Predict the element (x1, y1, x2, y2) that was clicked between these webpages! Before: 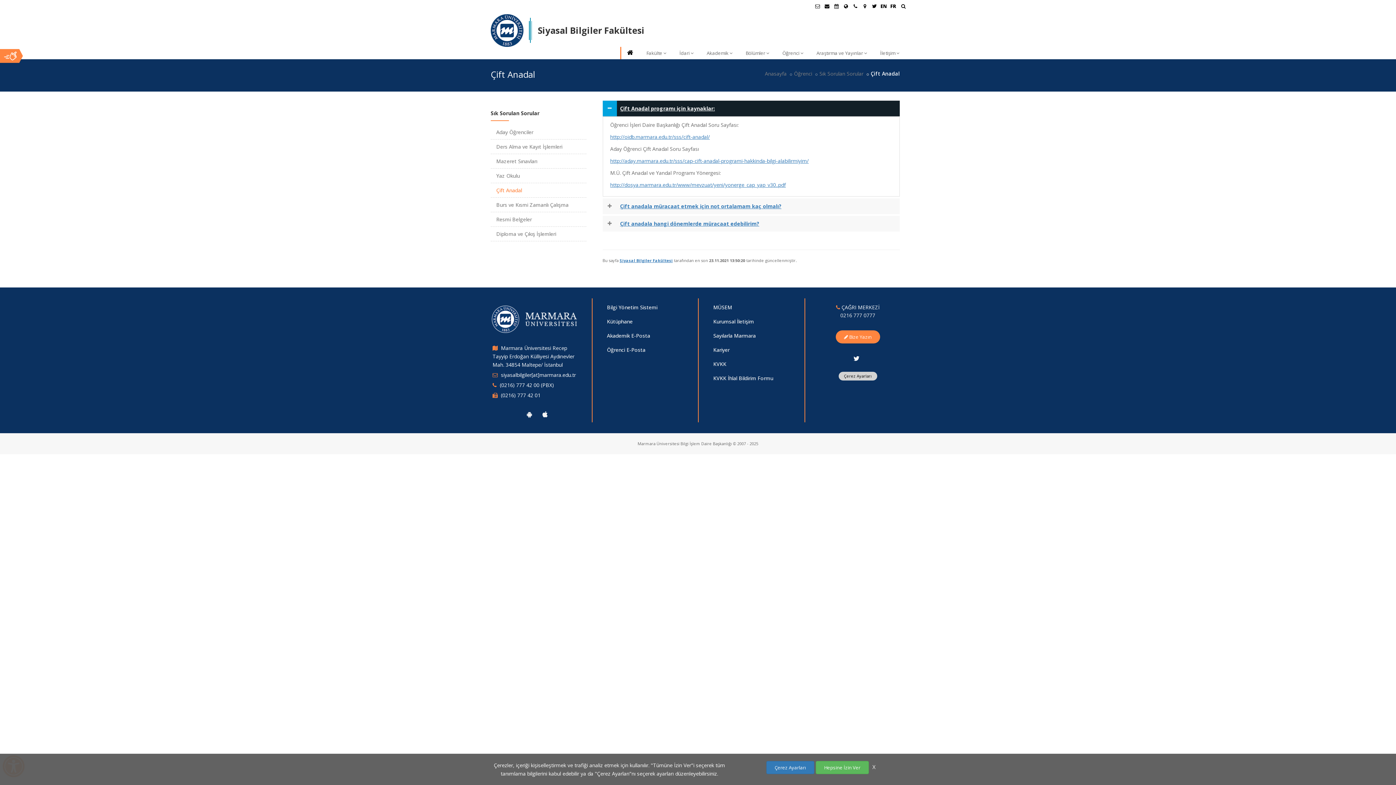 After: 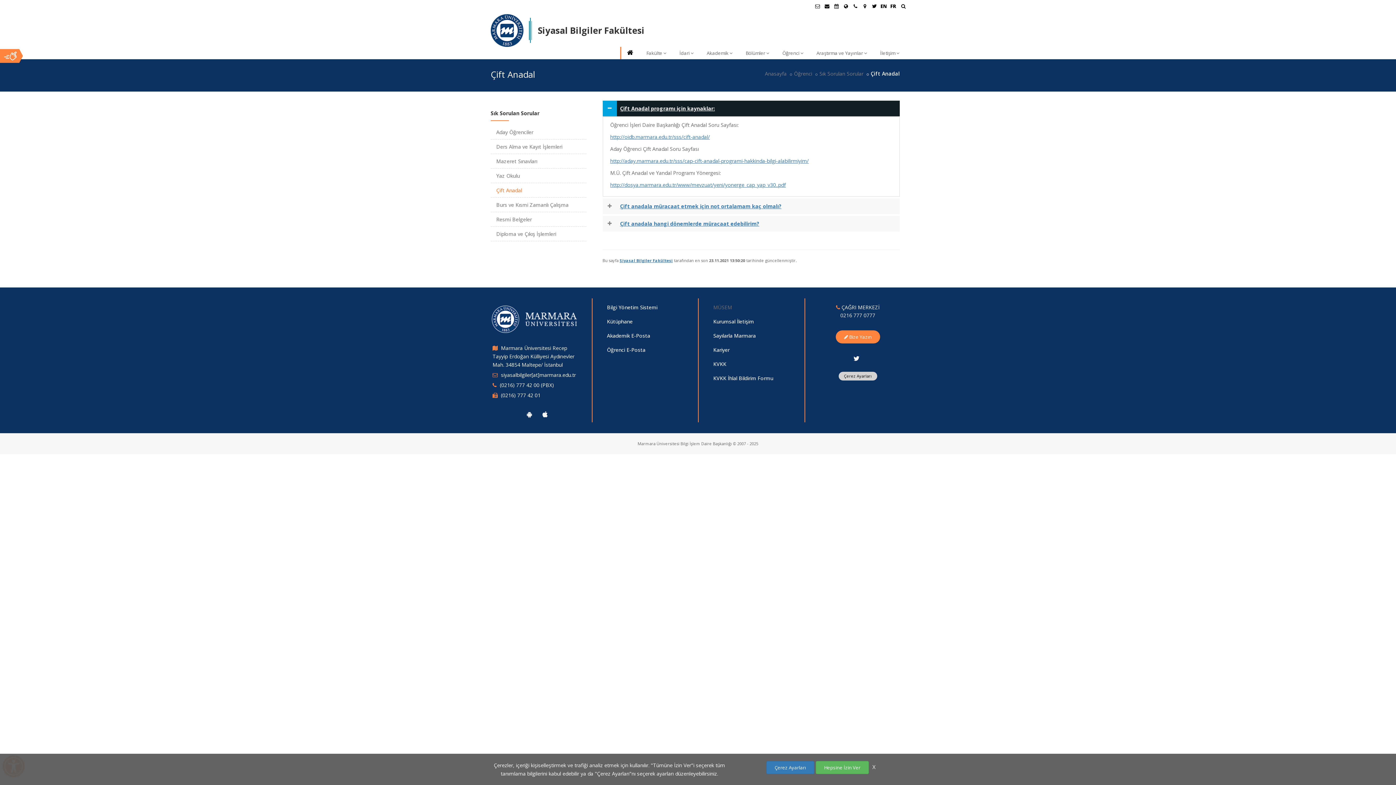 Action: label: MÜSEM bbox: (713, 304, 732, 310)